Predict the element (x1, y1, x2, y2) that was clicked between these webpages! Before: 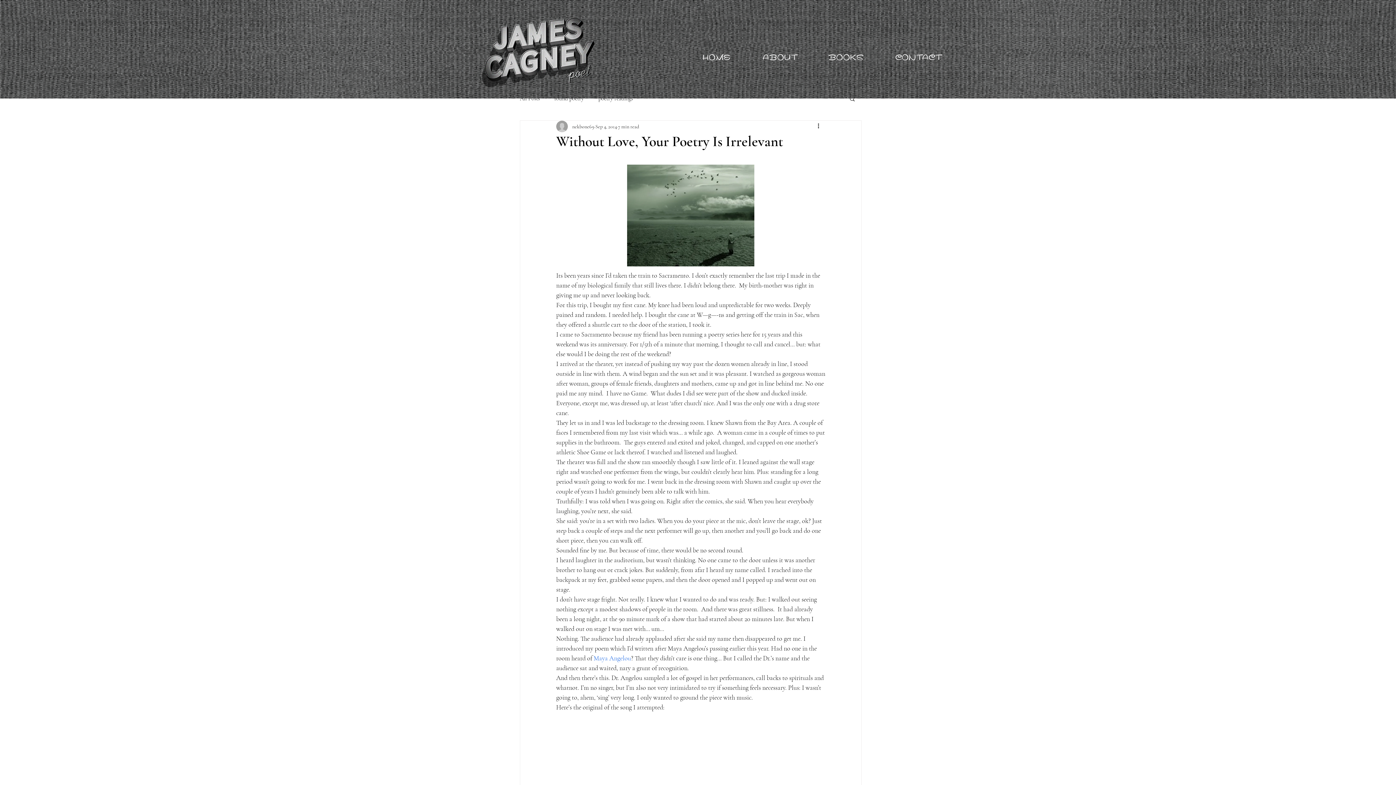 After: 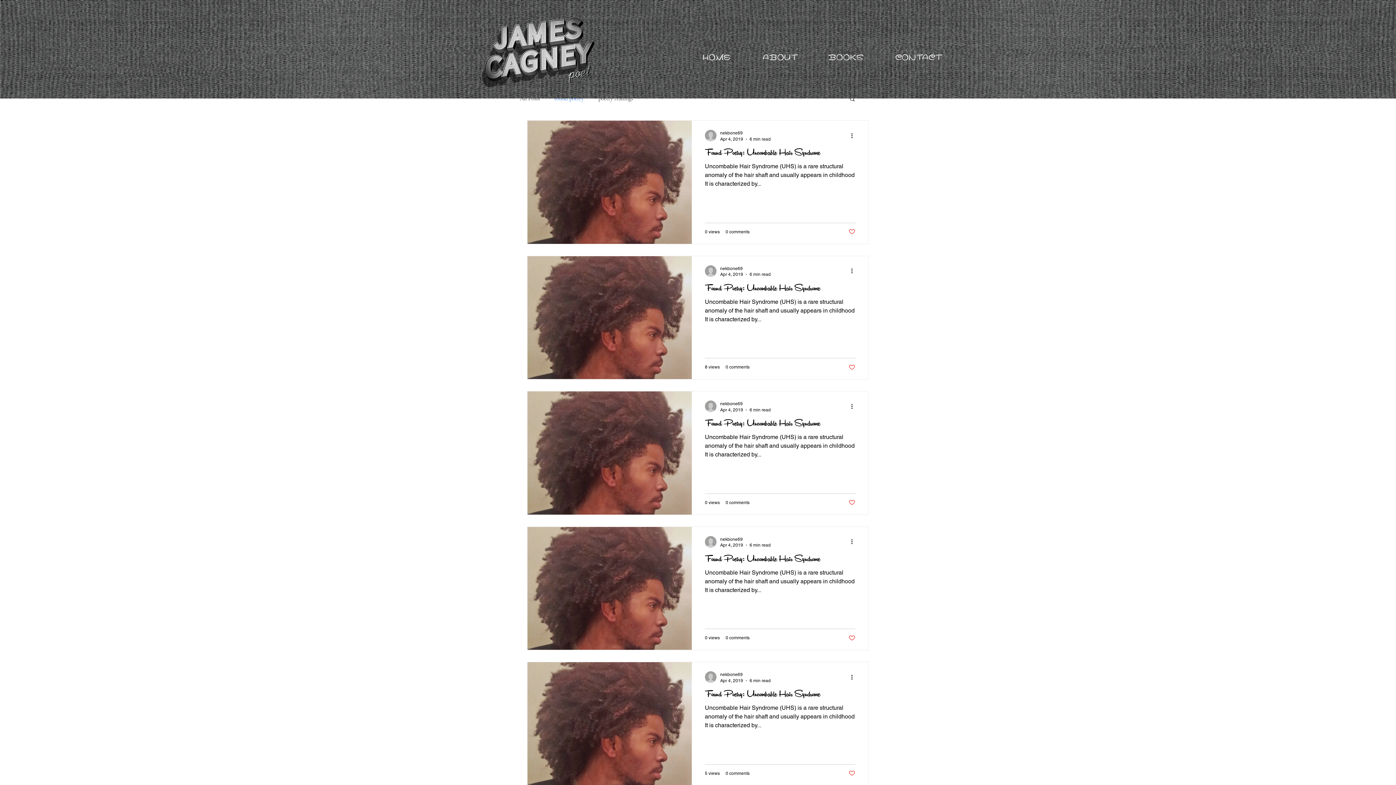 Action: label: found poetry bbox: (554, 94, 584, 102)